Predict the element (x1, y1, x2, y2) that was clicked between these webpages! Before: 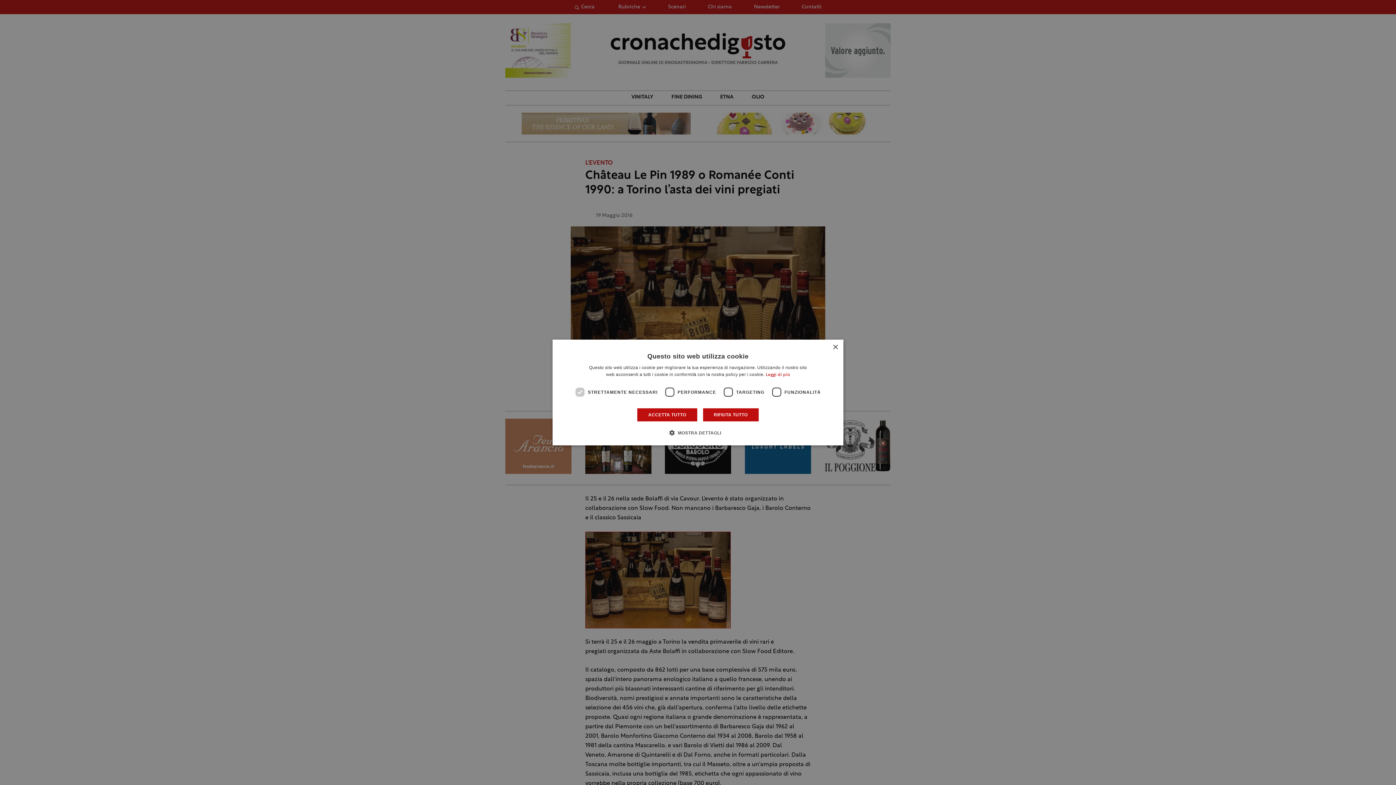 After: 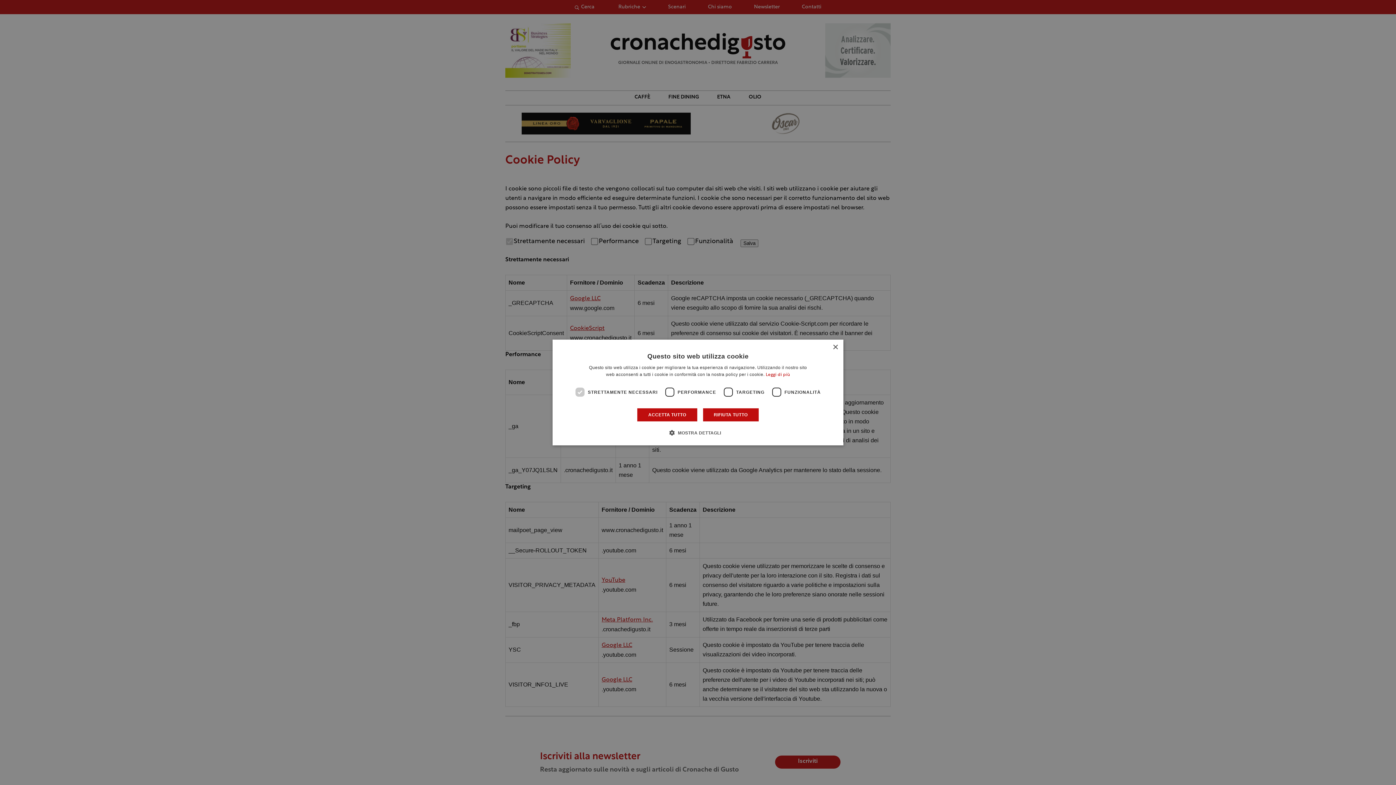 Action: bbox: (765, 372, 790, 377) label: Leggi di più